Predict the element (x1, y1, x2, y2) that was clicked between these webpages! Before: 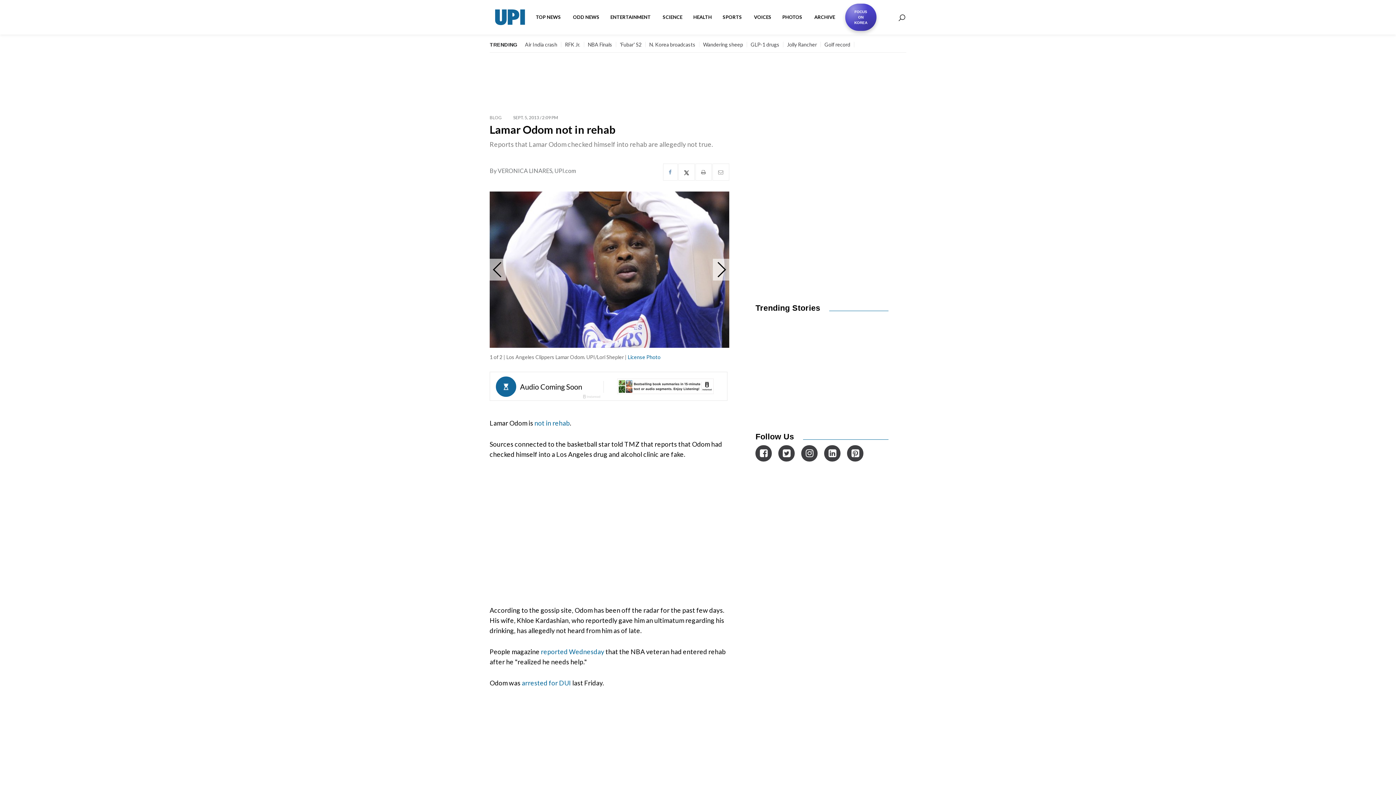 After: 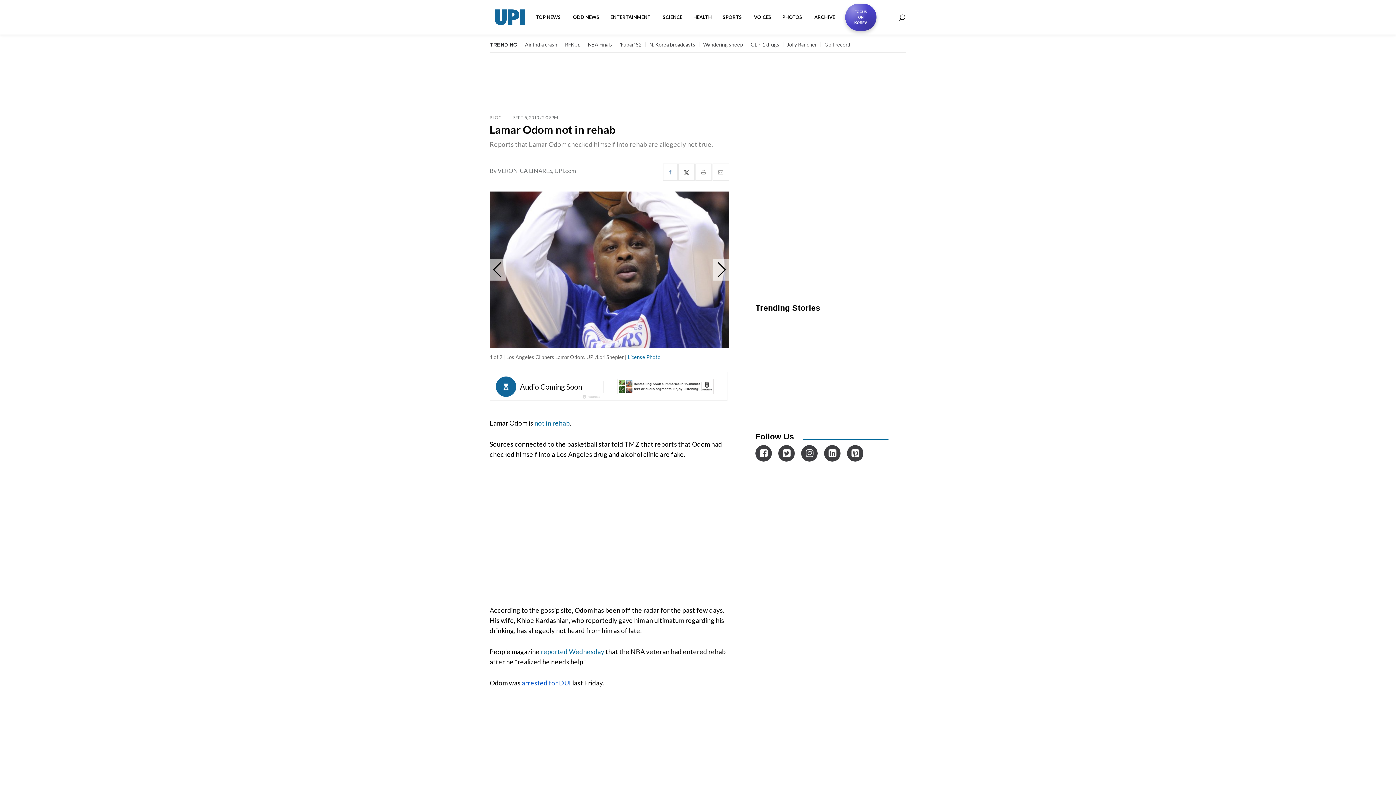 Action: bbox: (521, 679, 571, 687) label: arrested for DUI